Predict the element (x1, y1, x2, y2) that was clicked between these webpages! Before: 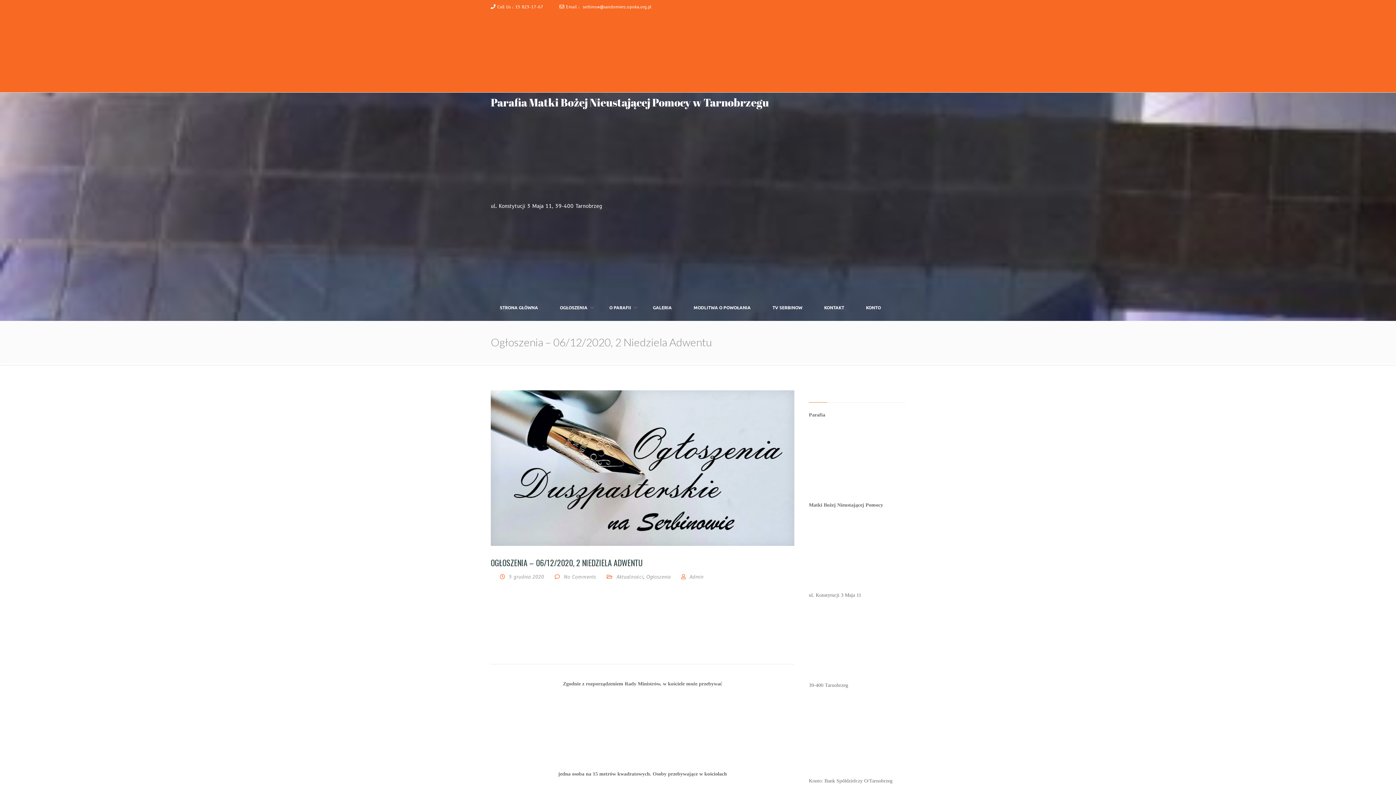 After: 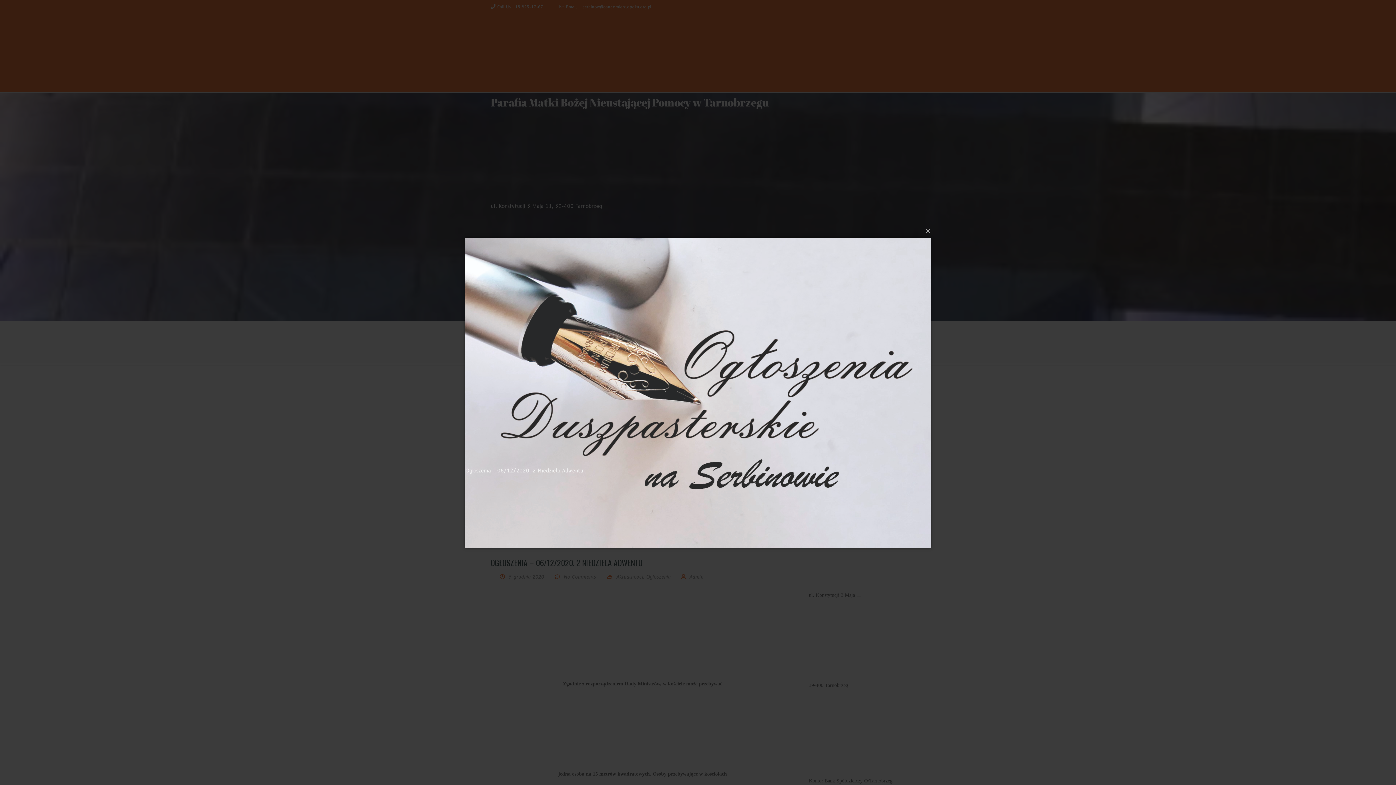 Action: bbox: (490, 390, 794, 546)